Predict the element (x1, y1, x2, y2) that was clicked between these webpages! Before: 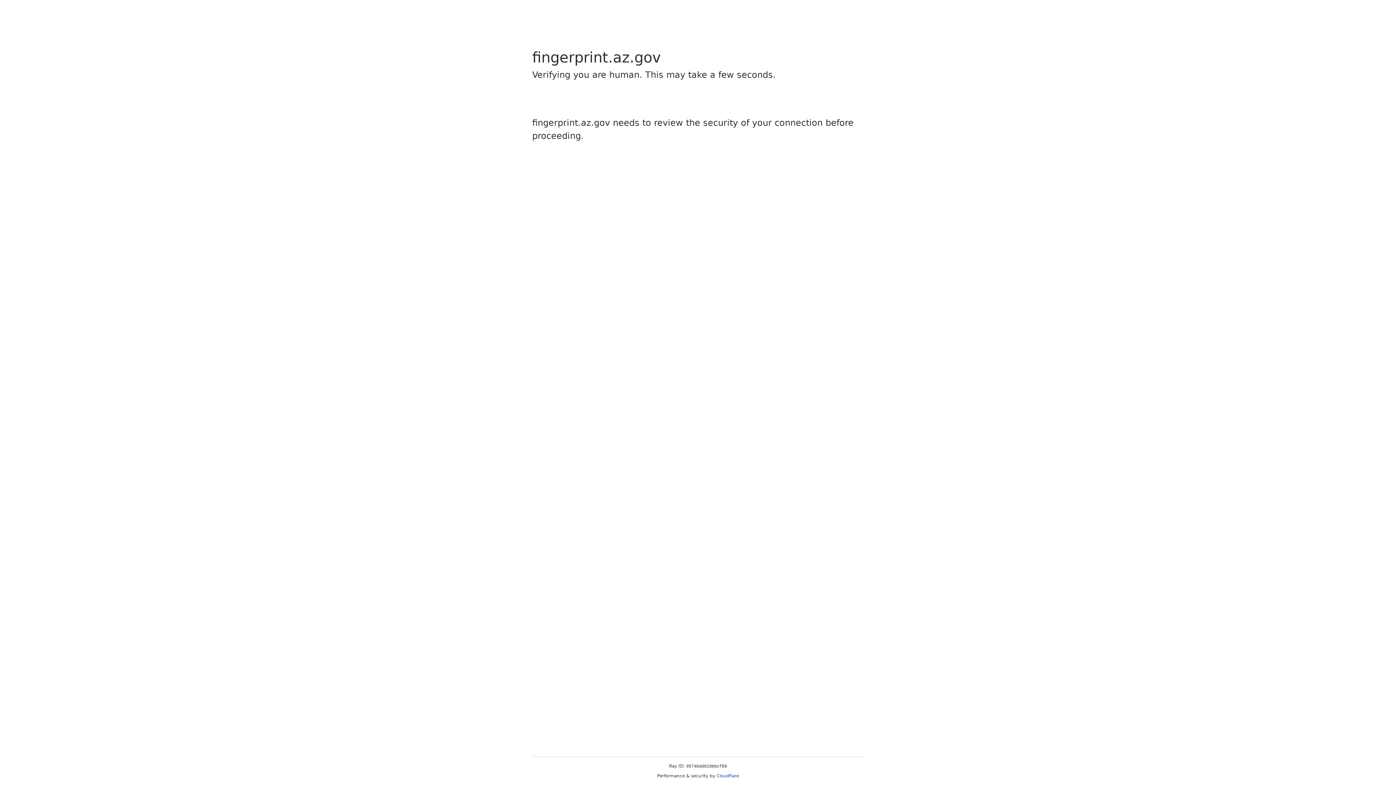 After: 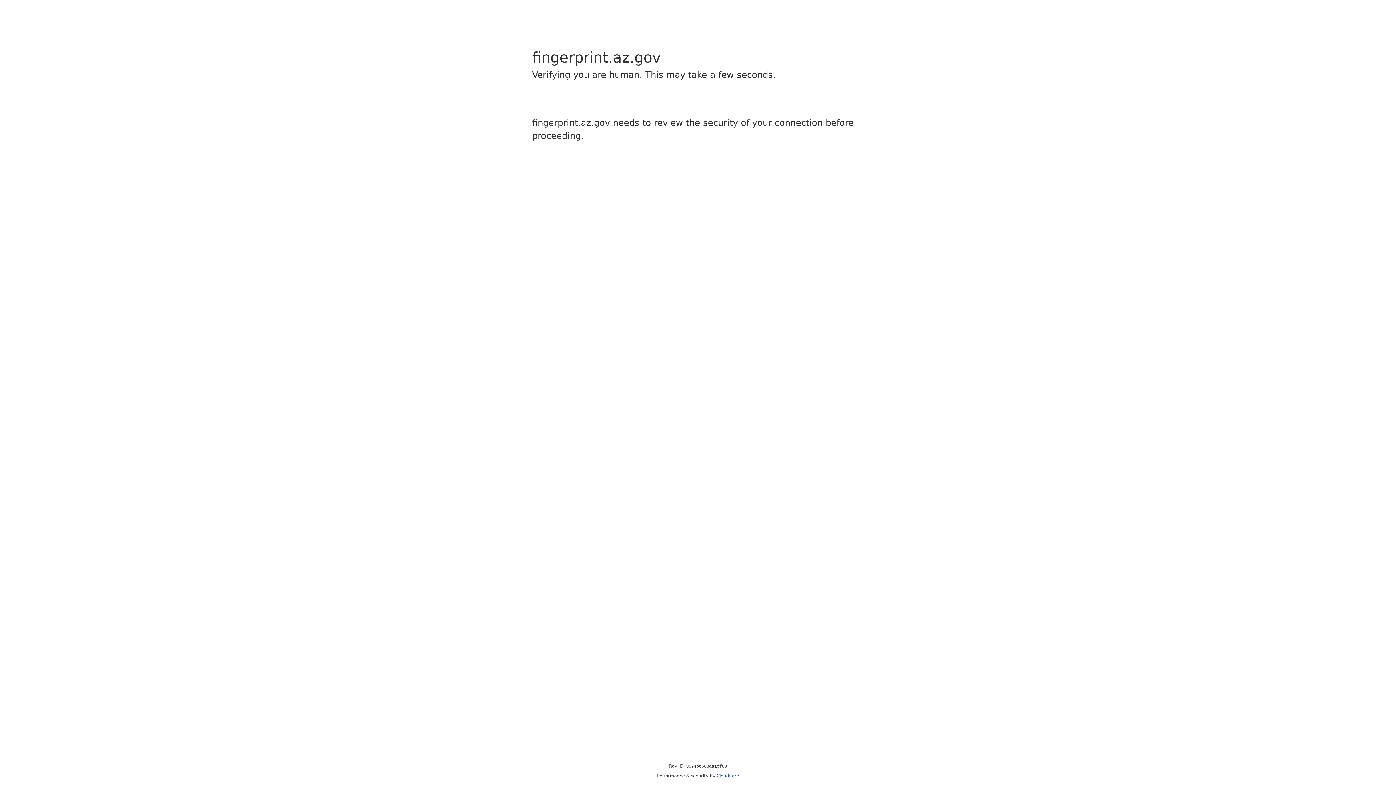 Action: bbox: (716, 773, 739, 778) label: Cloudflare